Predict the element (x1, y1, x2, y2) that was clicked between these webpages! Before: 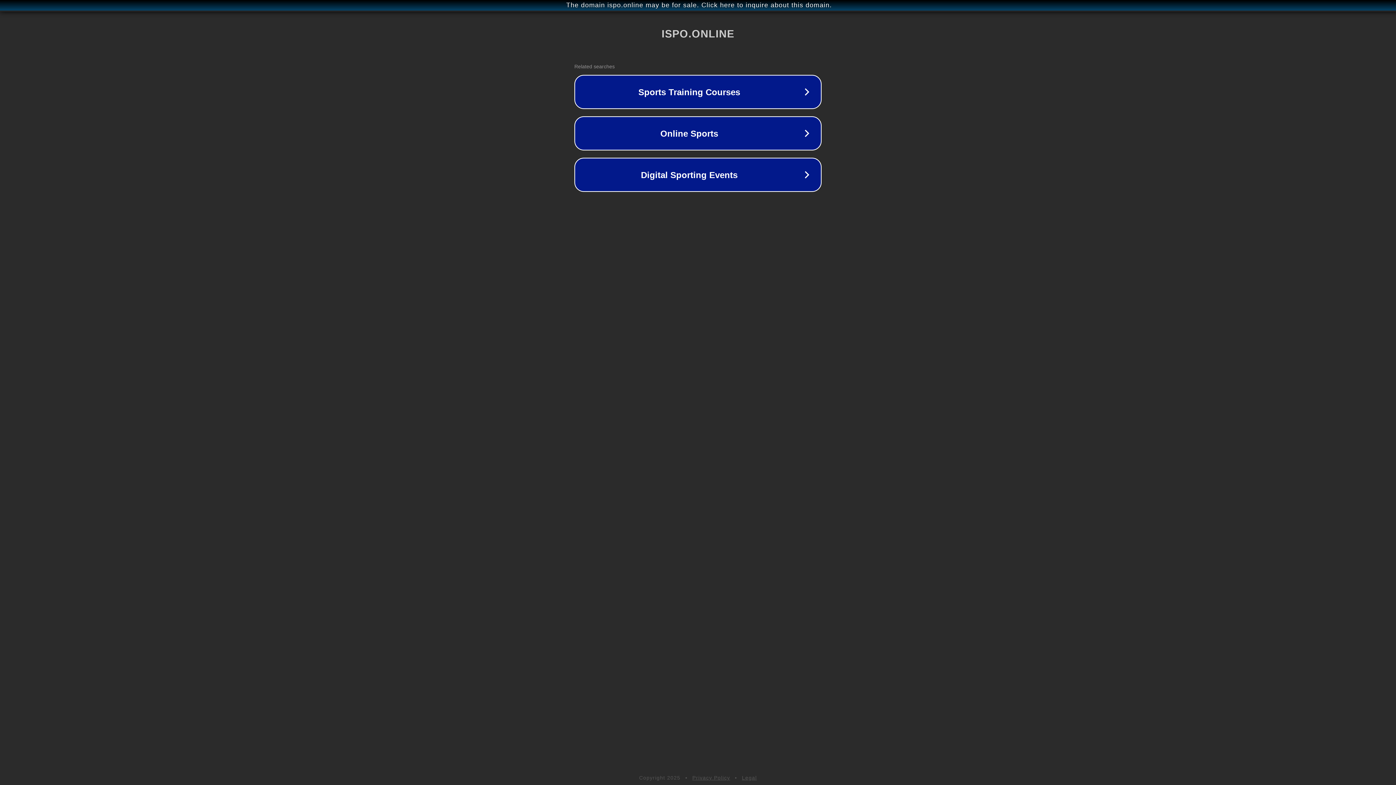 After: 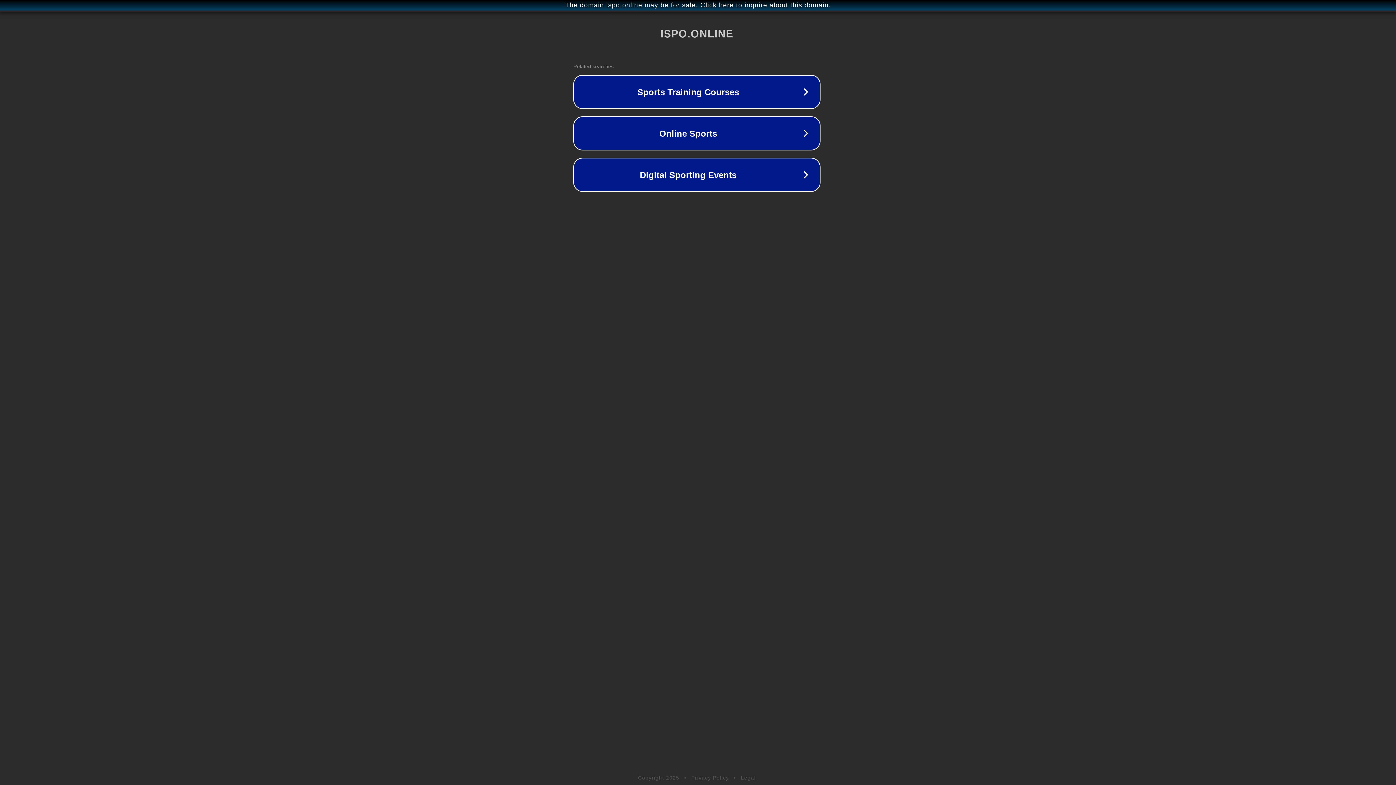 Action: label: The domain ispo.online may be for sale. Click here to inquire about this domain. bbox: (1, 1, 1397, 9)